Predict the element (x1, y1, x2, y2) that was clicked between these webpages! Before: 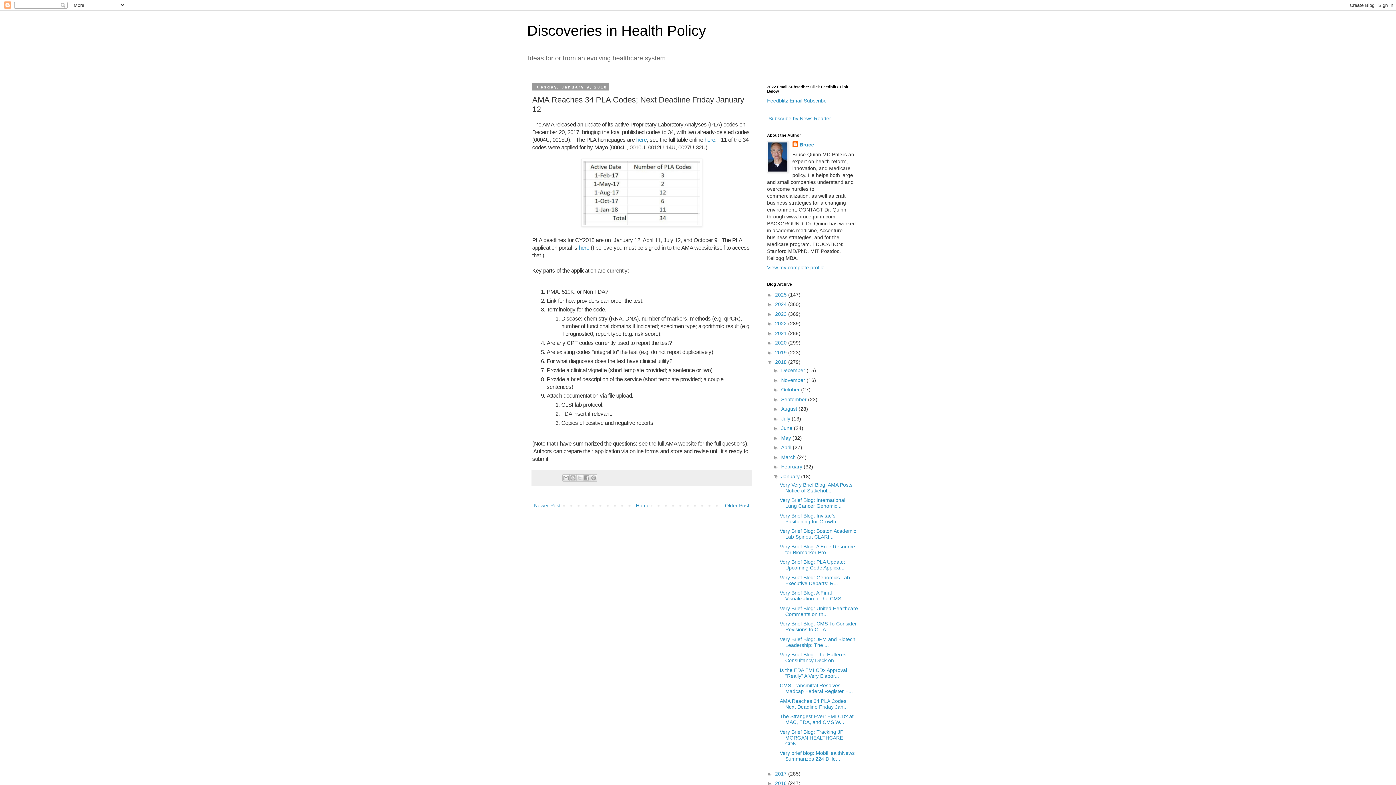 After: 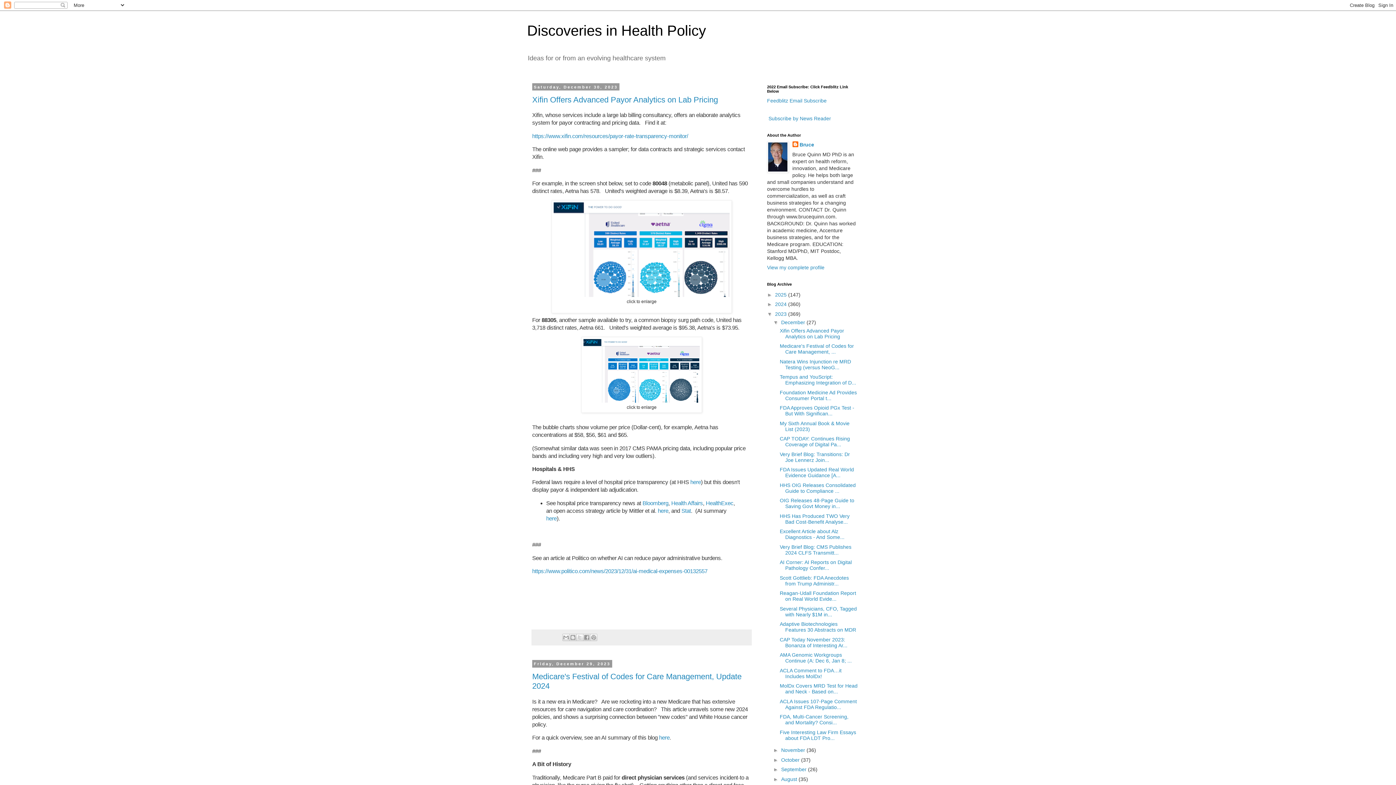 Action: label: 2023  bbox: (775, 311, 788, 316)